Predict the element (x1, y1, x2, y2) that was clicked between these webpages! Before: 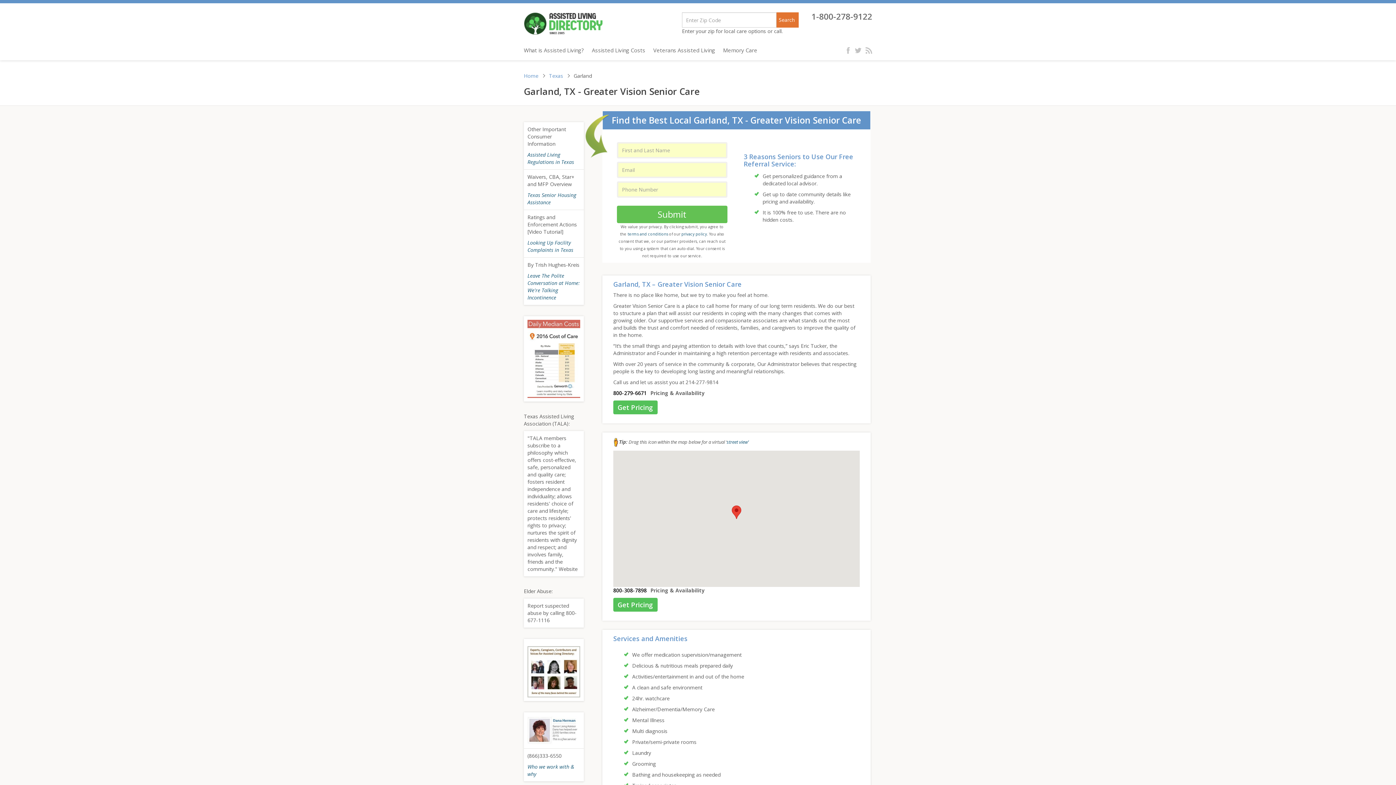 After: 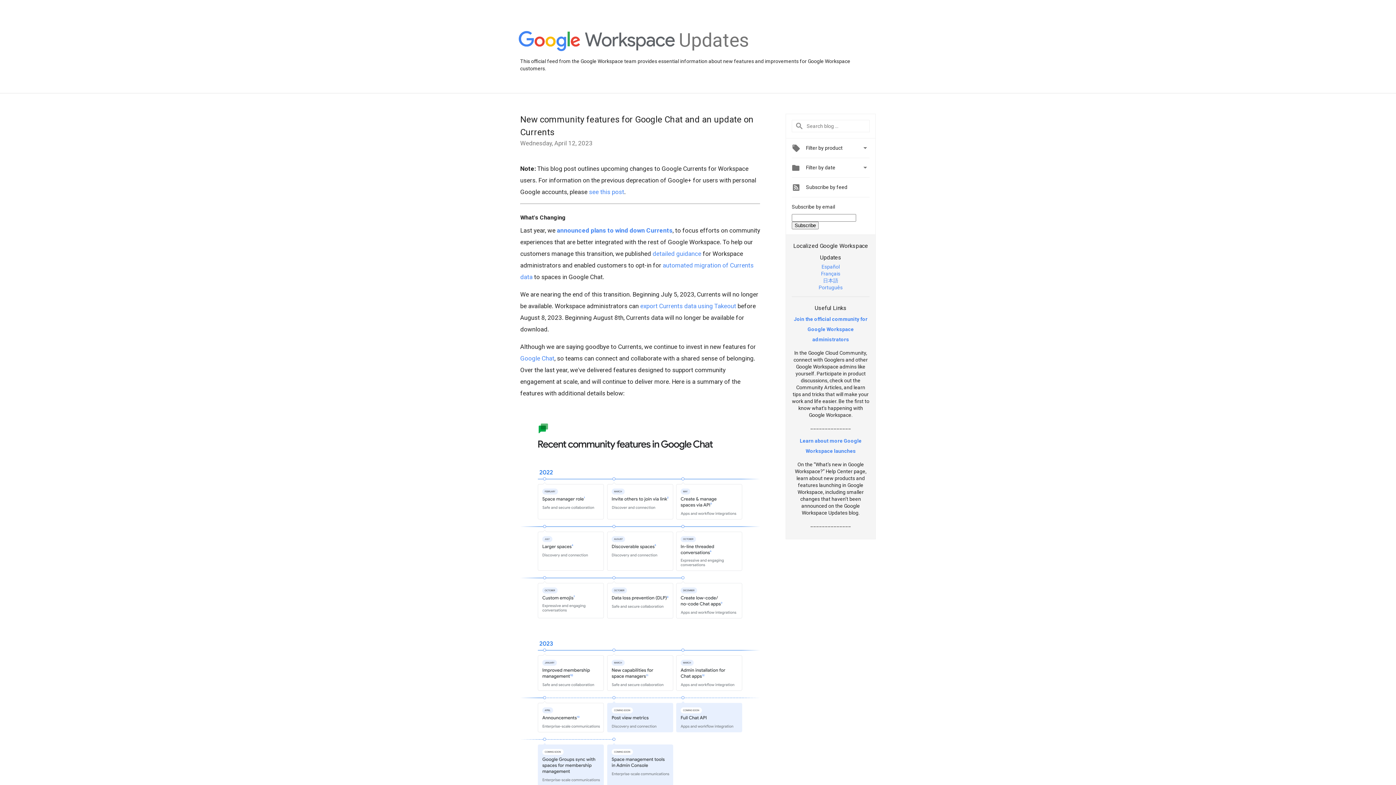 Action: bbox: (527, 646, 580, 697)